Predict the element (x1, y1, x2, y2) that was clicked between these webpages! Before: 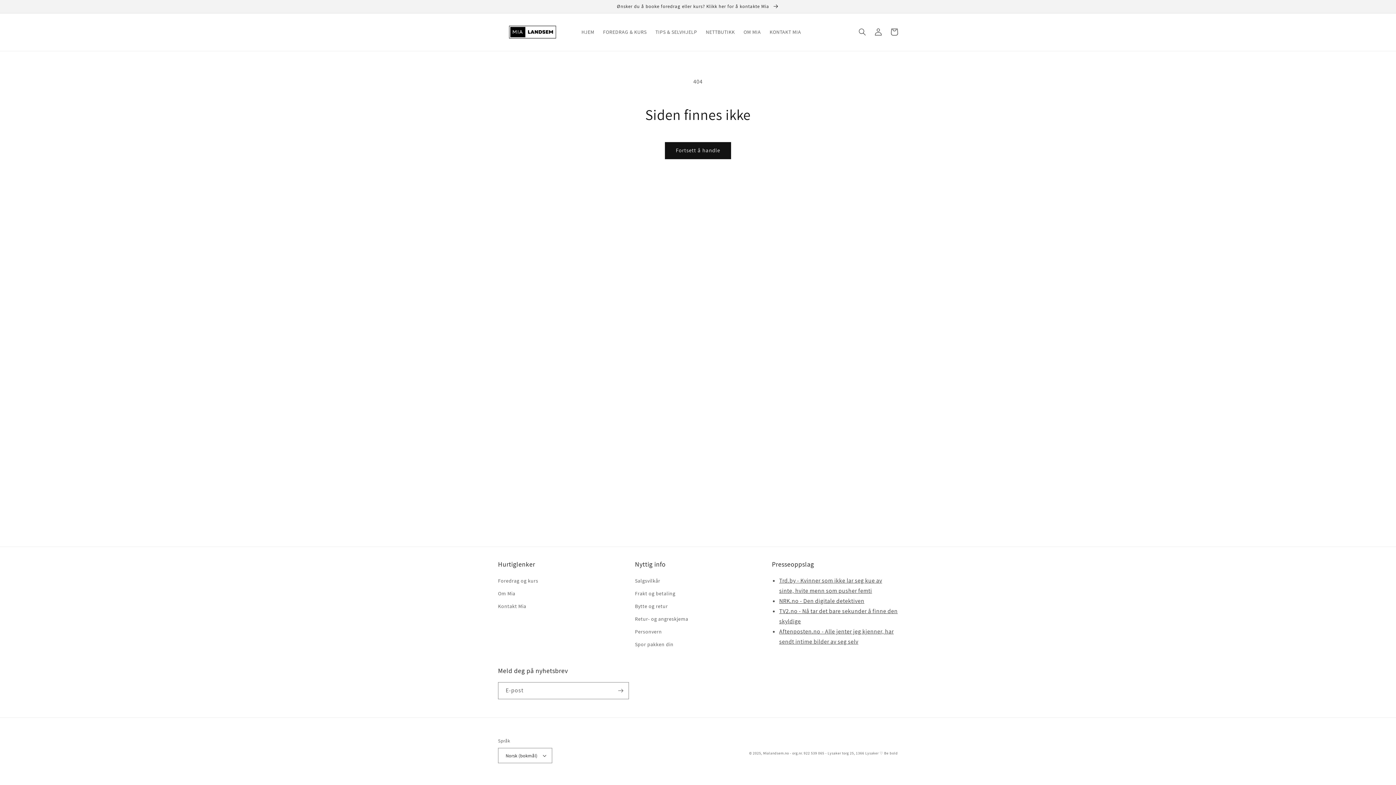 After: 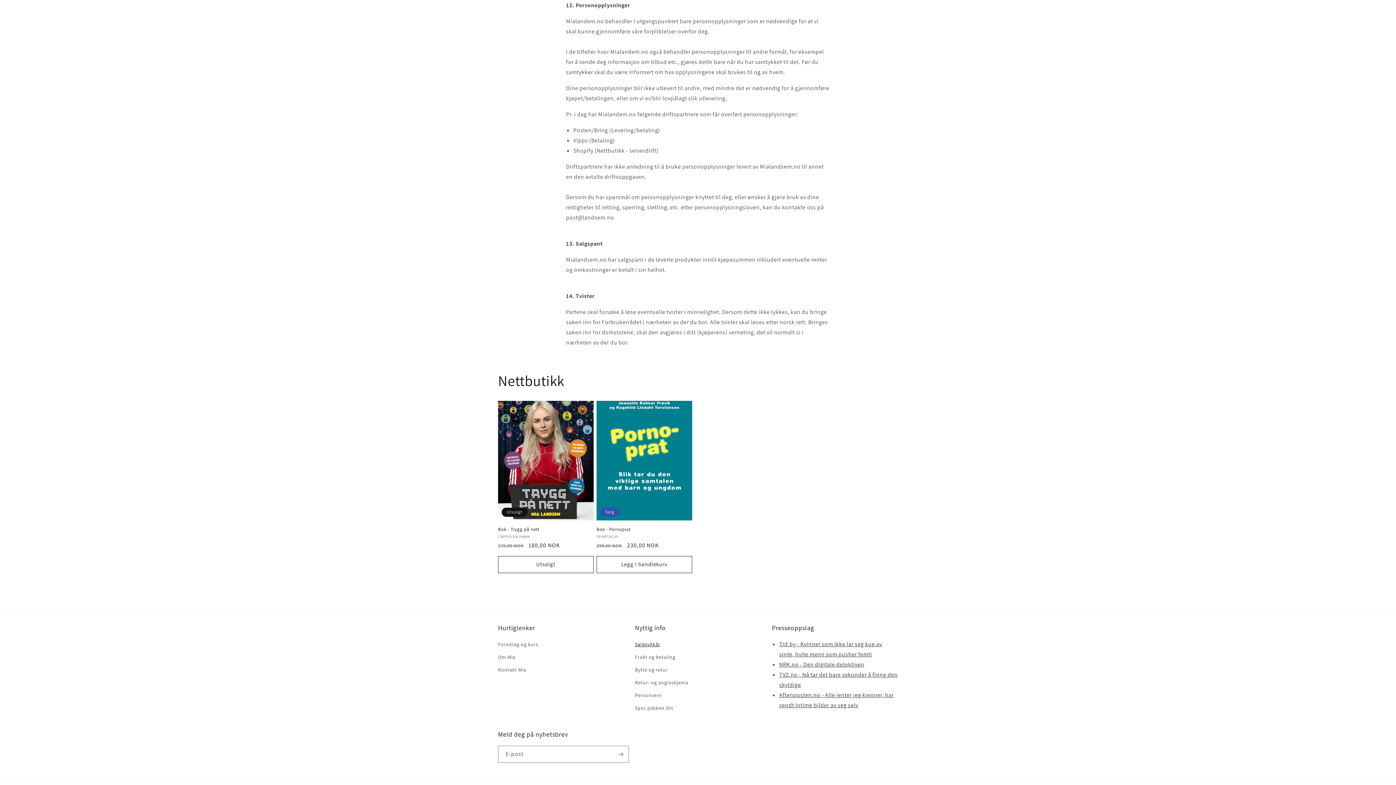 Action: label: Personvern bbox: (635, 625, 662, 638)